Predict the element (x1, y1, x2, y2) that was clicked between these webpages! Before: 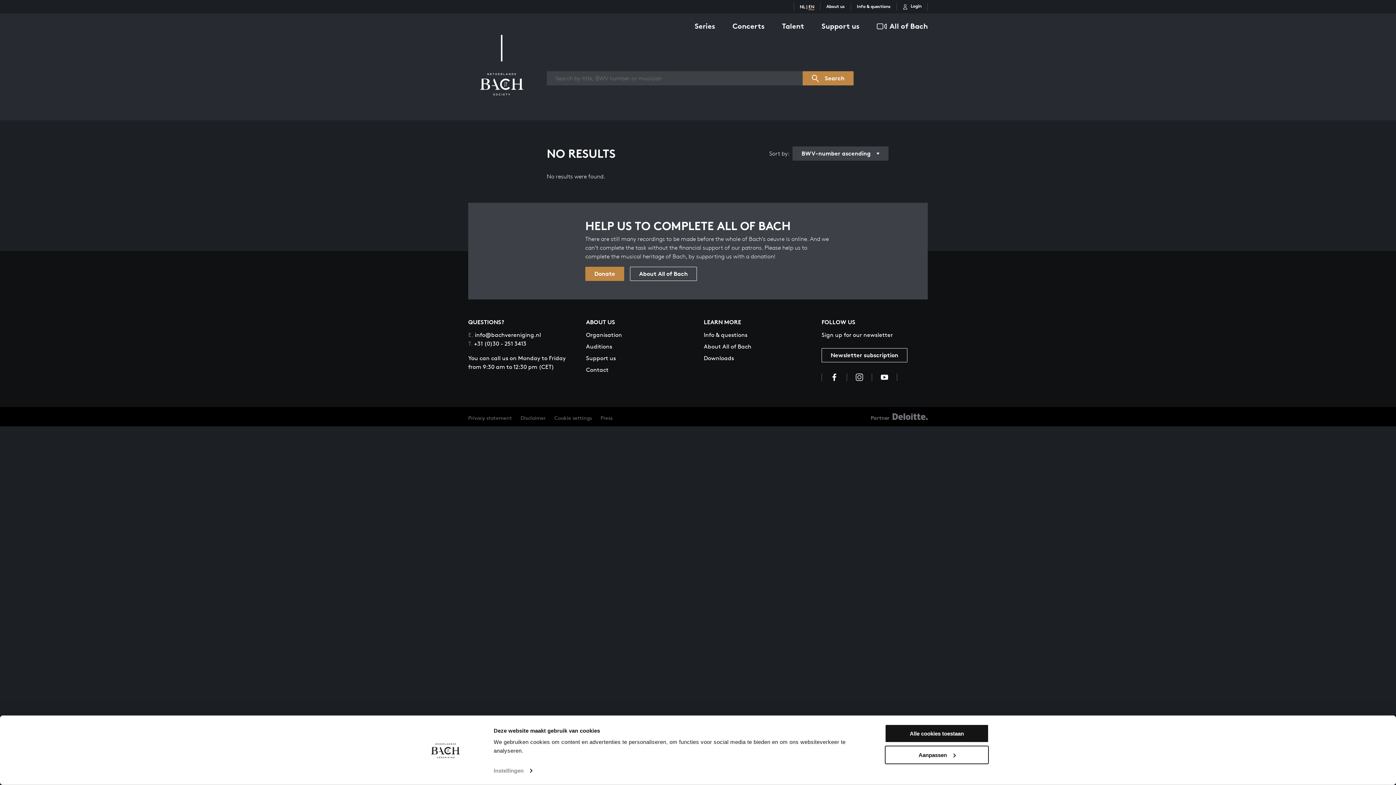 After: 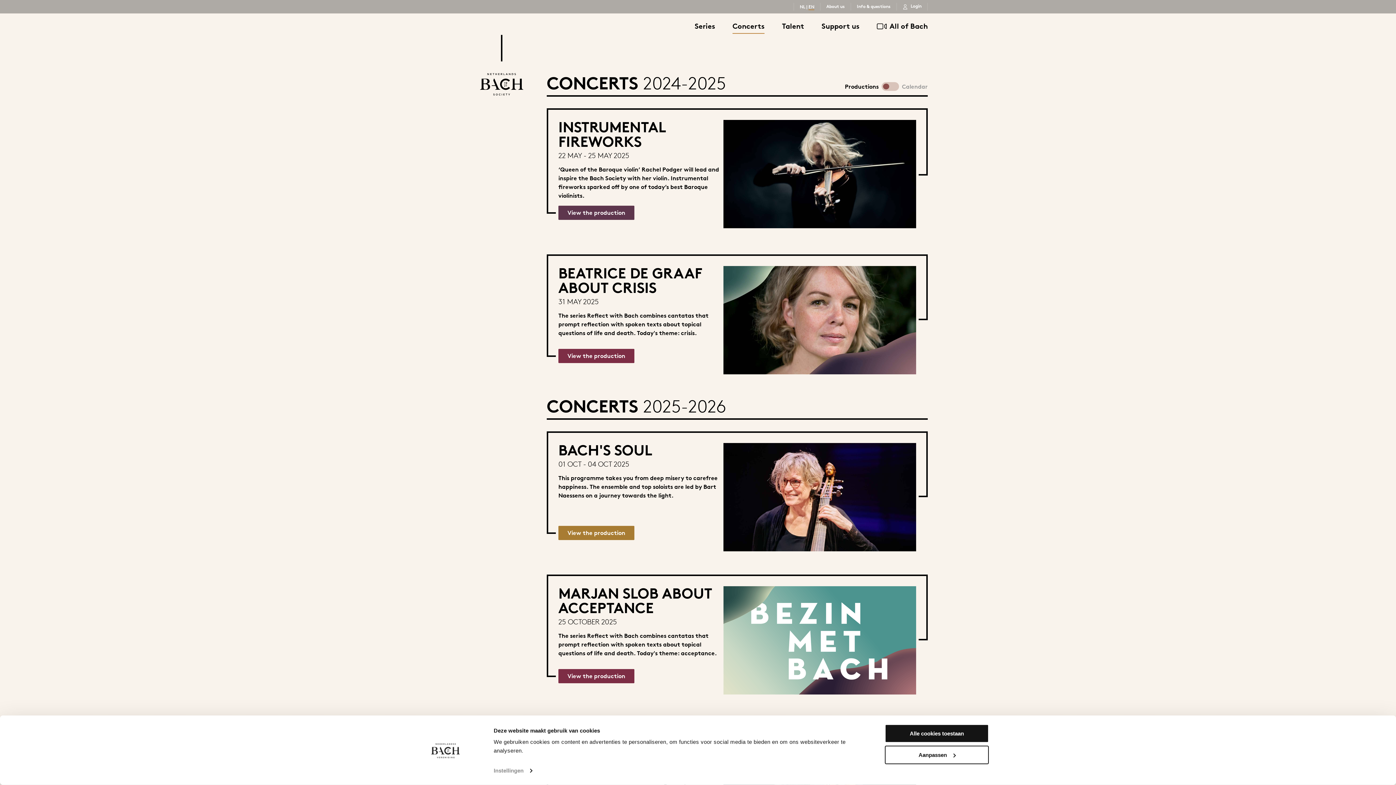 Action: label: Concerts bbox: (732, 19, 764, 33)